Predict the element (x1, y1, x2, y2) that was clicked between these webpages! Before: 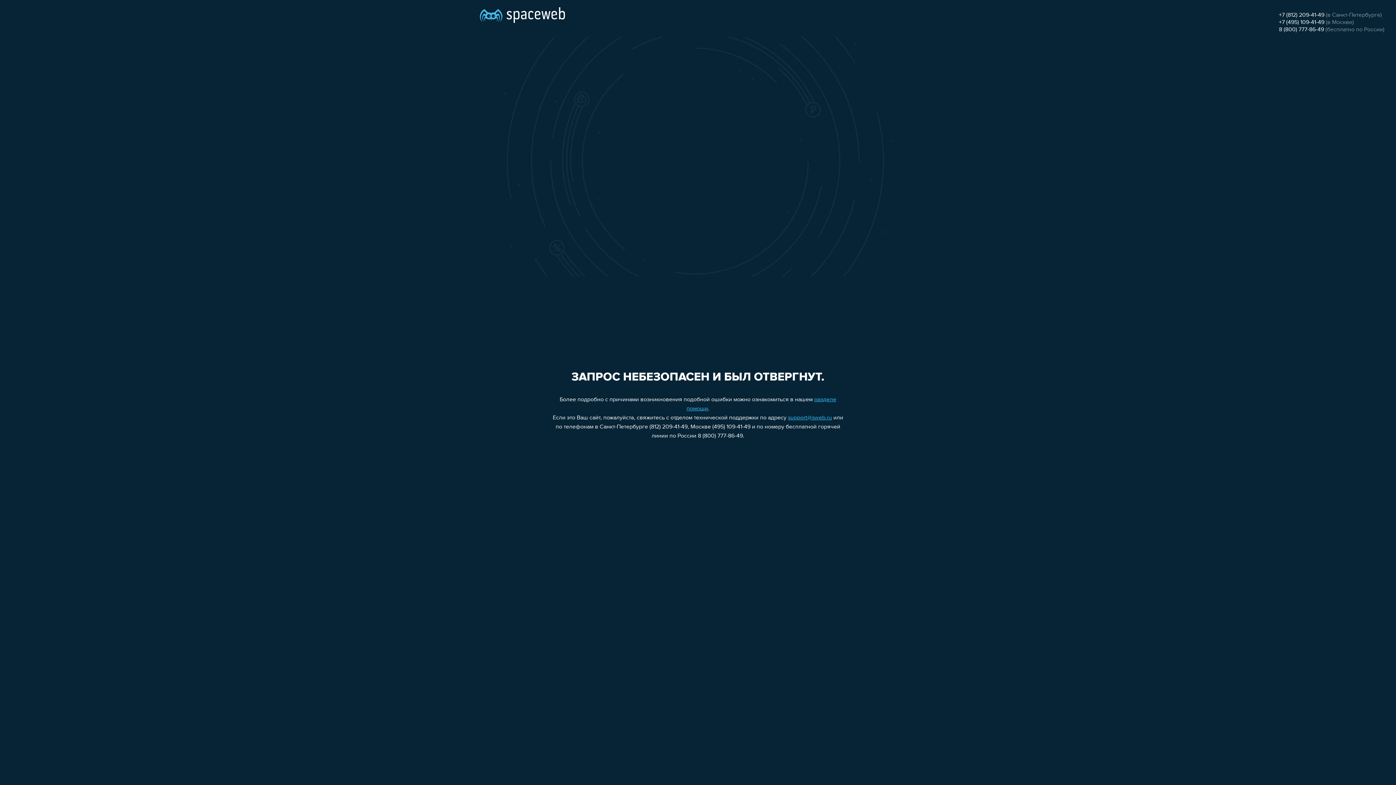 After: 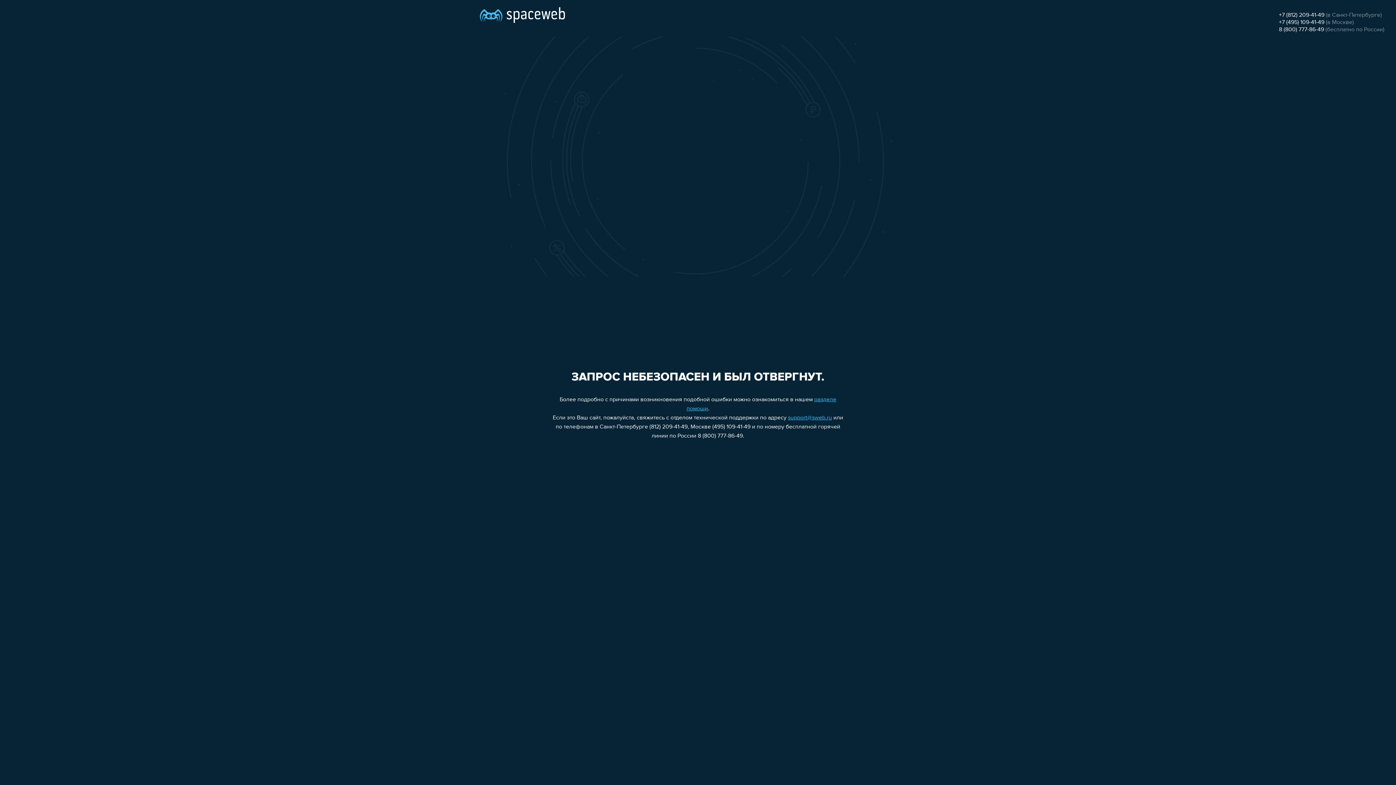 Action: bbox: (1279, 12, 1324, 18) label: +7 (812) 209-41-49